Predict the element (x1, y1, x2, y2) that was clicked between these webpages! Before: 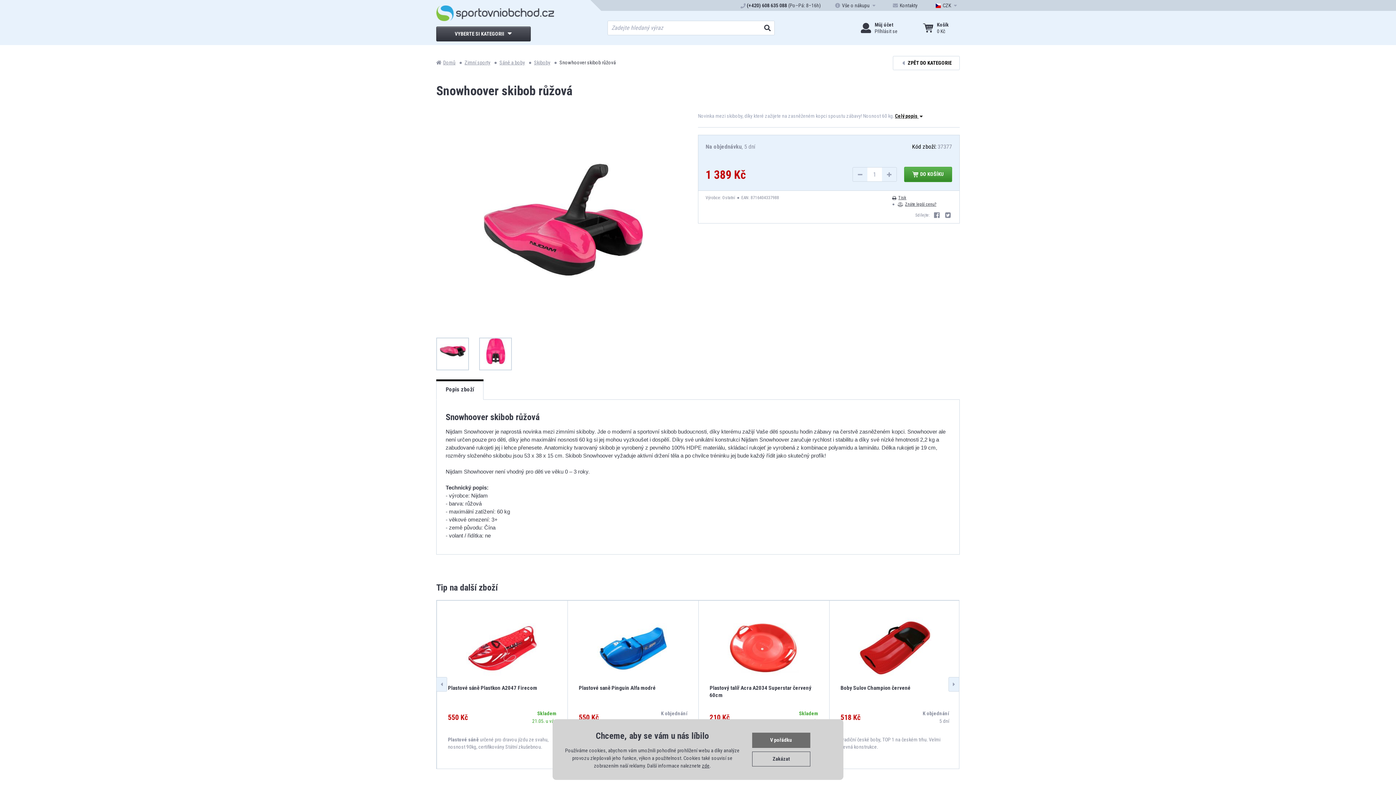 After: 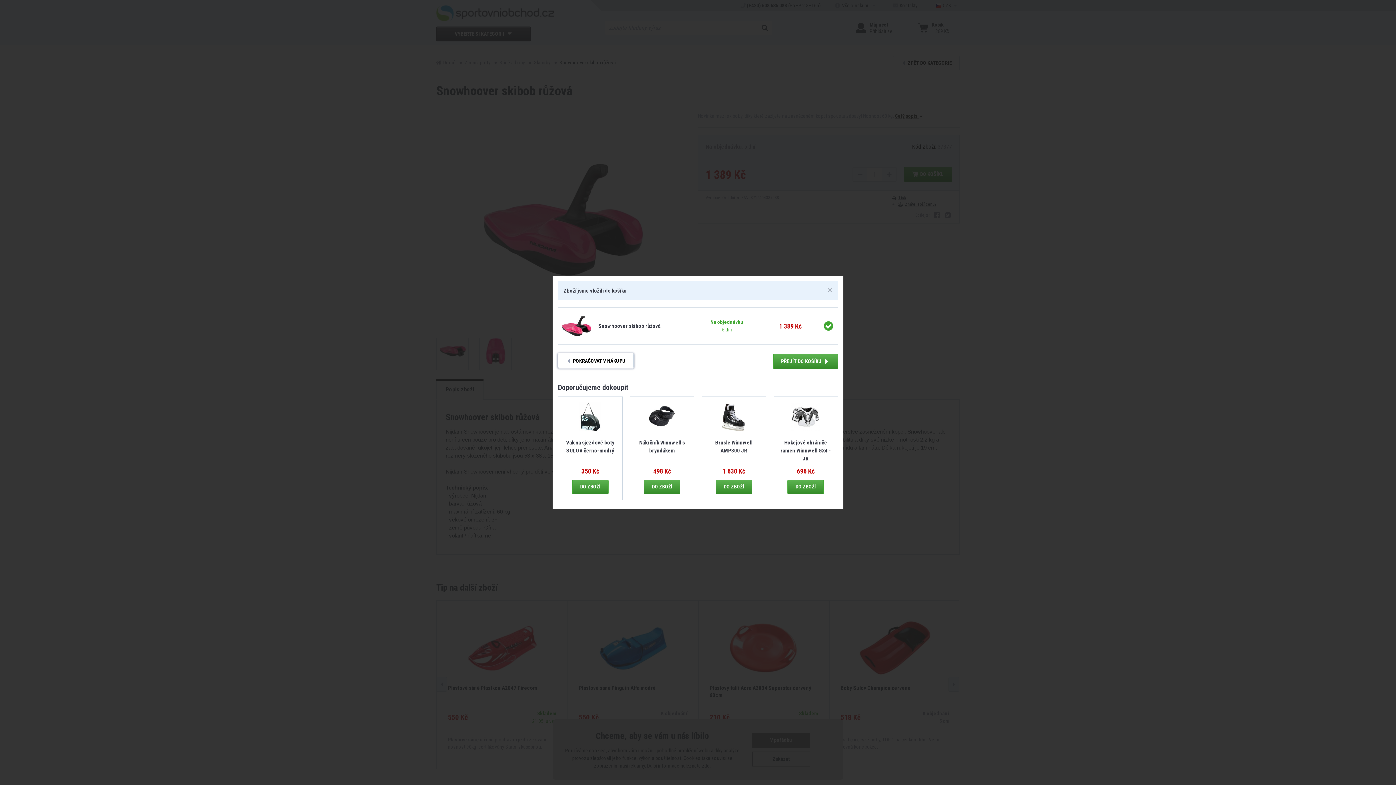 Action: label: DO KOŠÍKU bbox: (904, 166, 952, 182)